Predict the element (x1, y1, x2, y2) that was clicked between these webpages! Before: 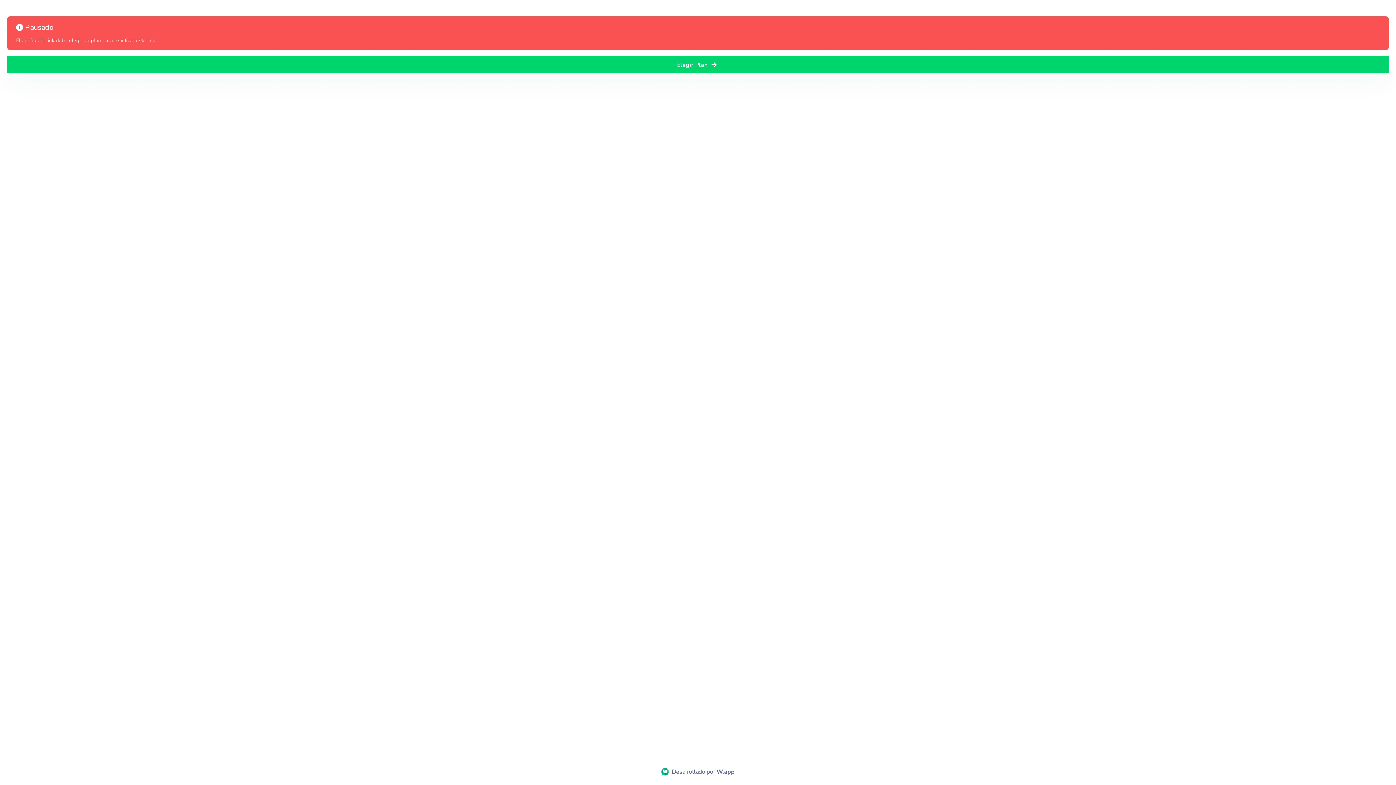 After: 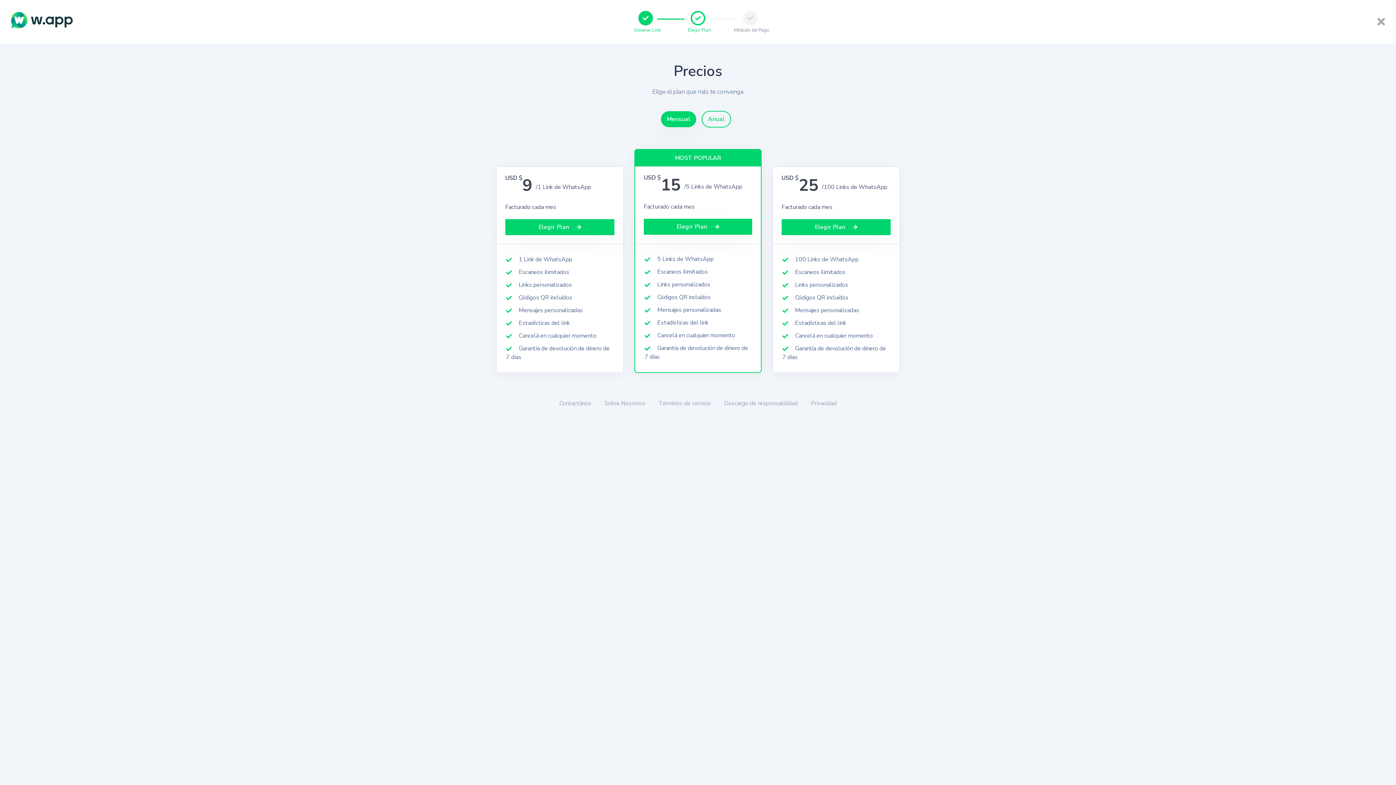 Action: bbox: (7, 56, 1389, 73) label: Elegir Plan 